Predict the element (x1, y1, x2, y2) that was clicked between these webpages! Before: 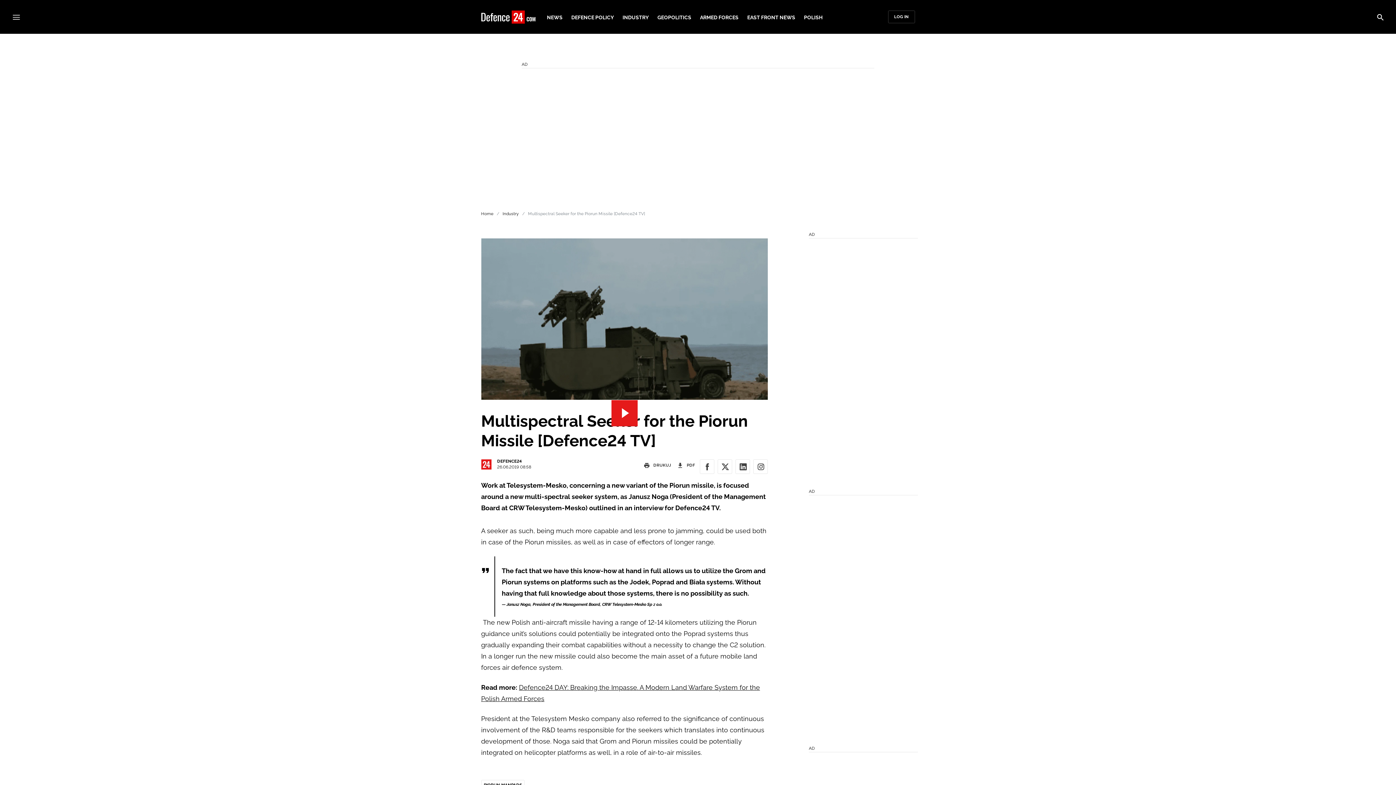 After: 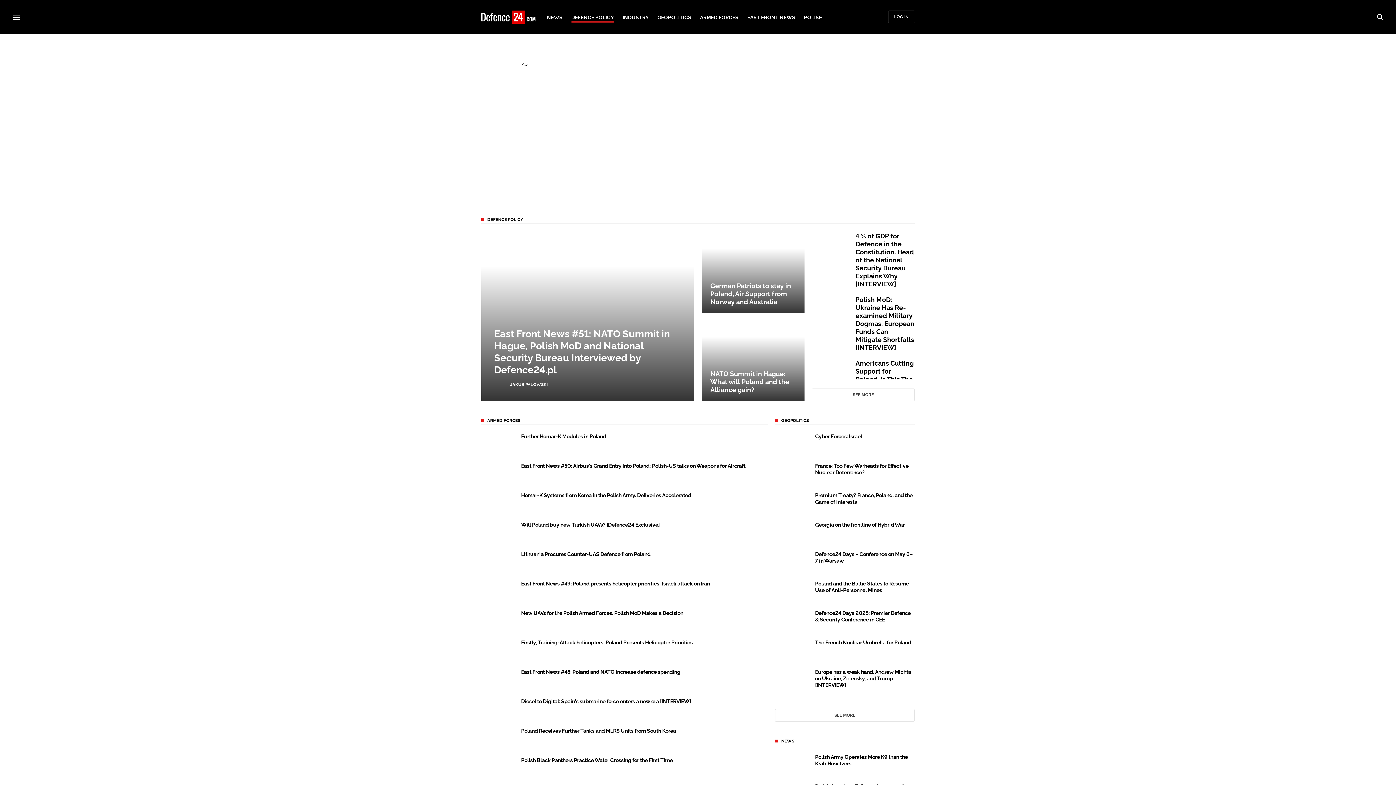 Action: bbox: (571, 15, 614, 20) label: DEFENCE POLICY